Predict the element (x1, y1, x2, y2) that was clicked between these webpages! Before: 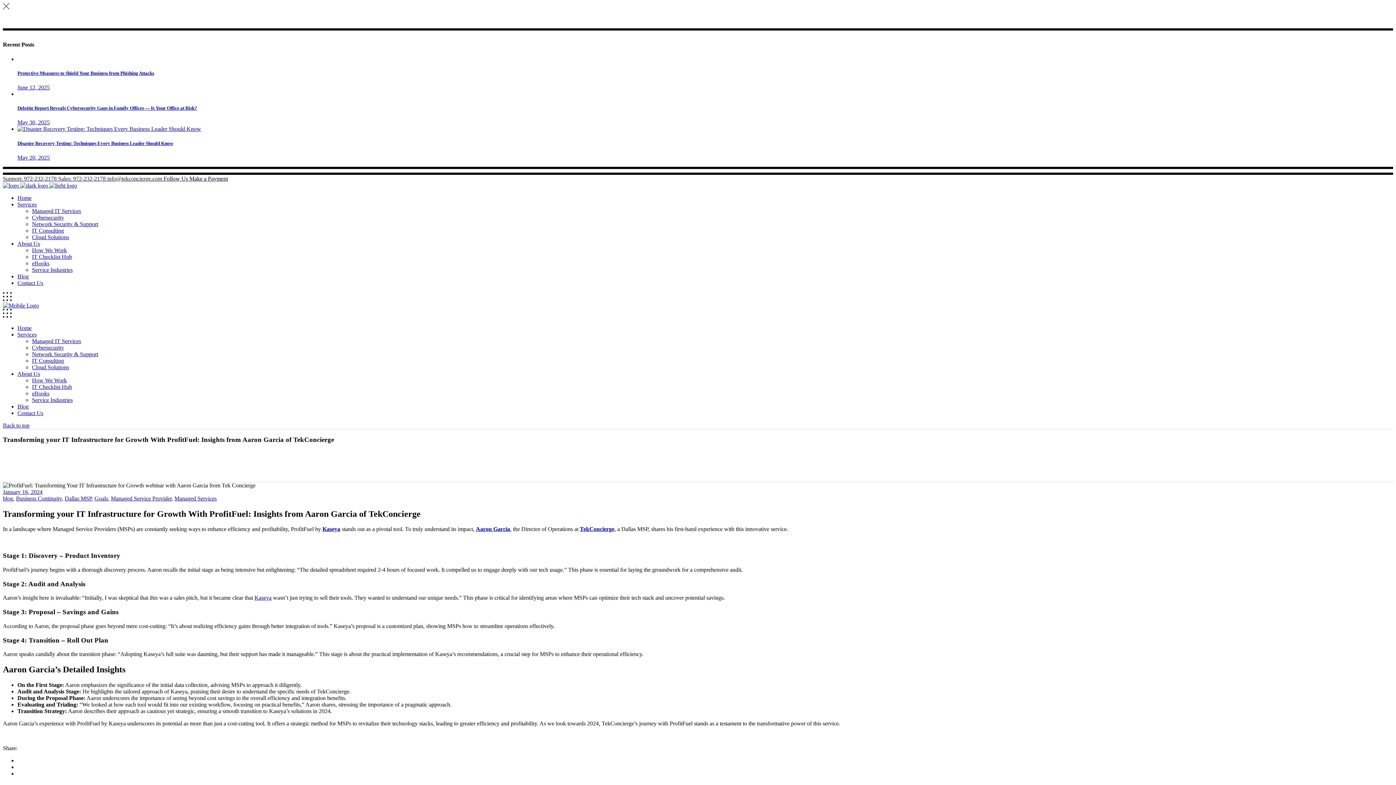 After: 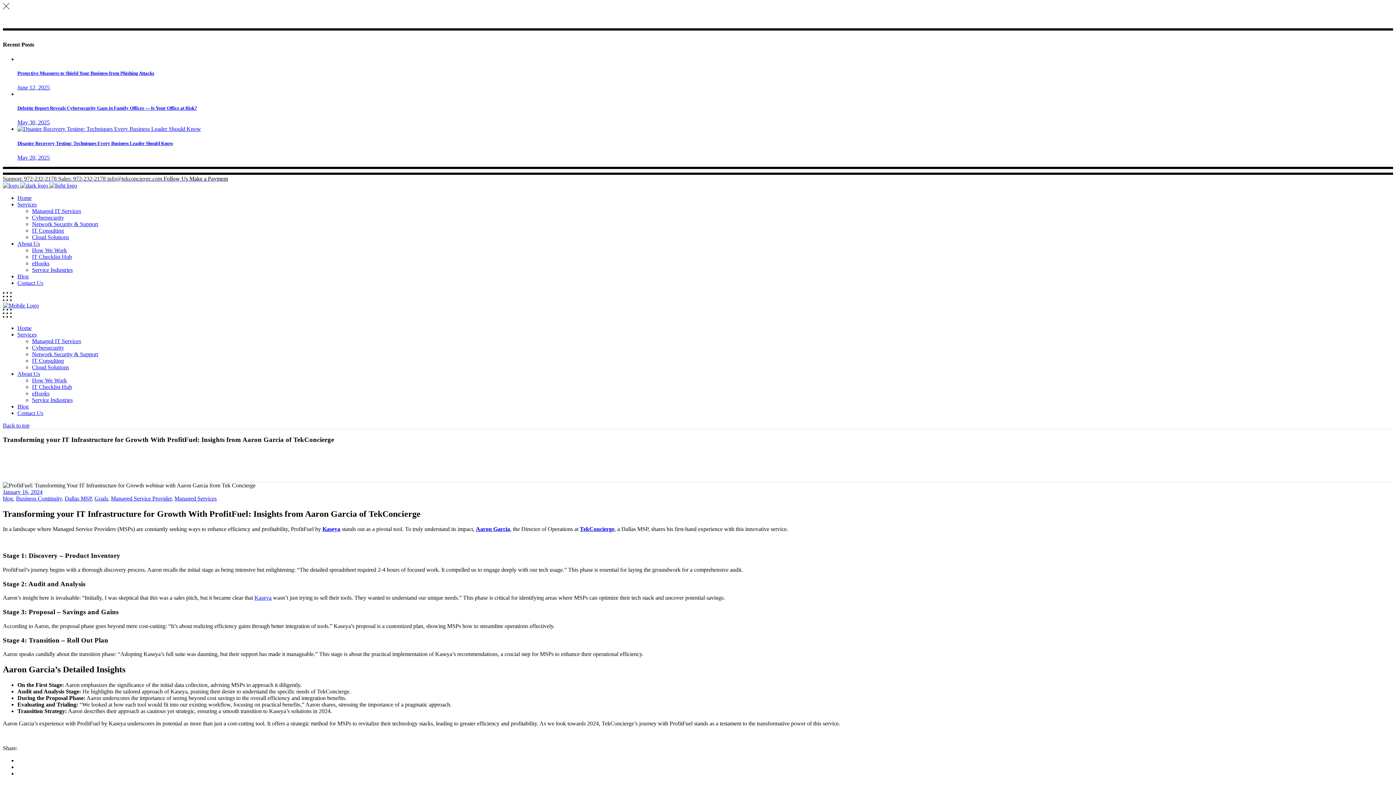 Action: bbox: (2, 295, 11, 302)